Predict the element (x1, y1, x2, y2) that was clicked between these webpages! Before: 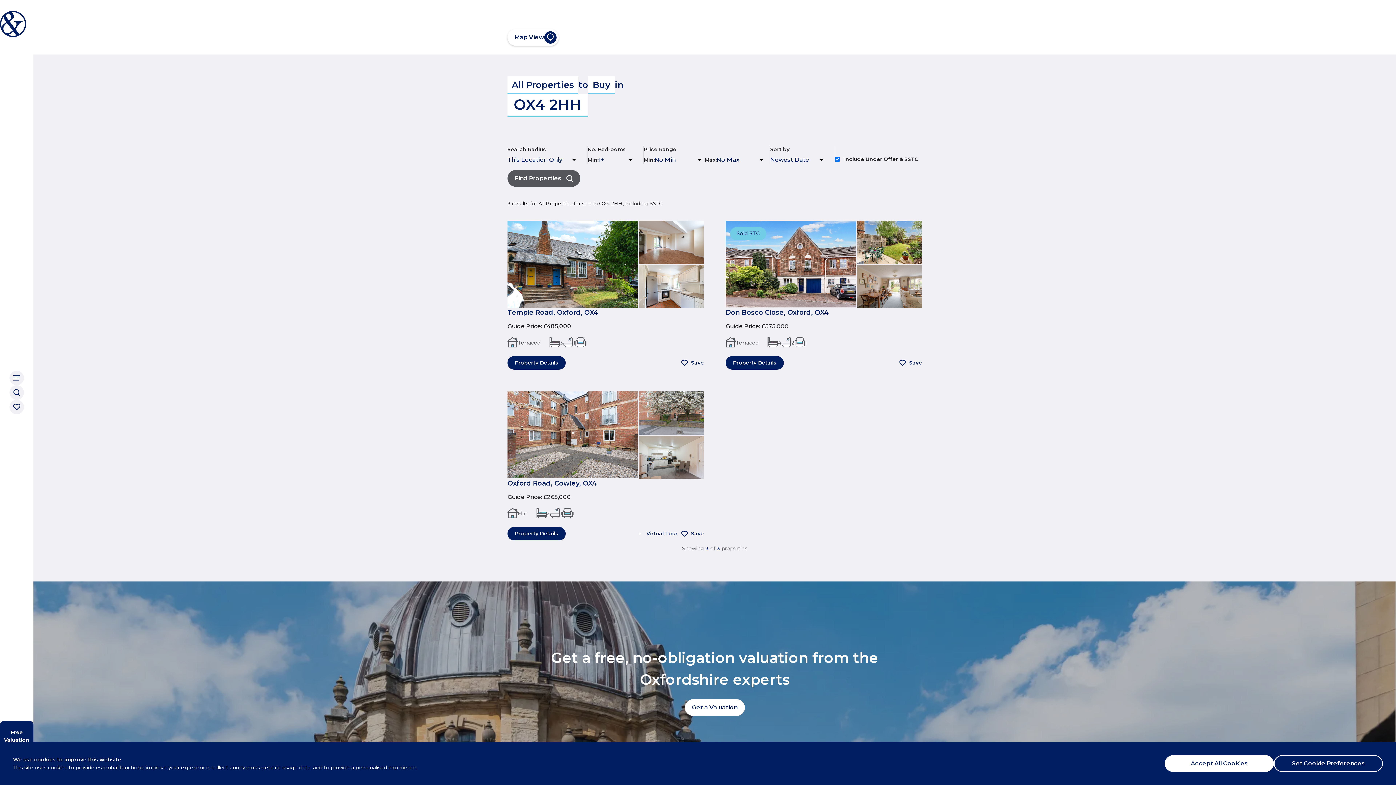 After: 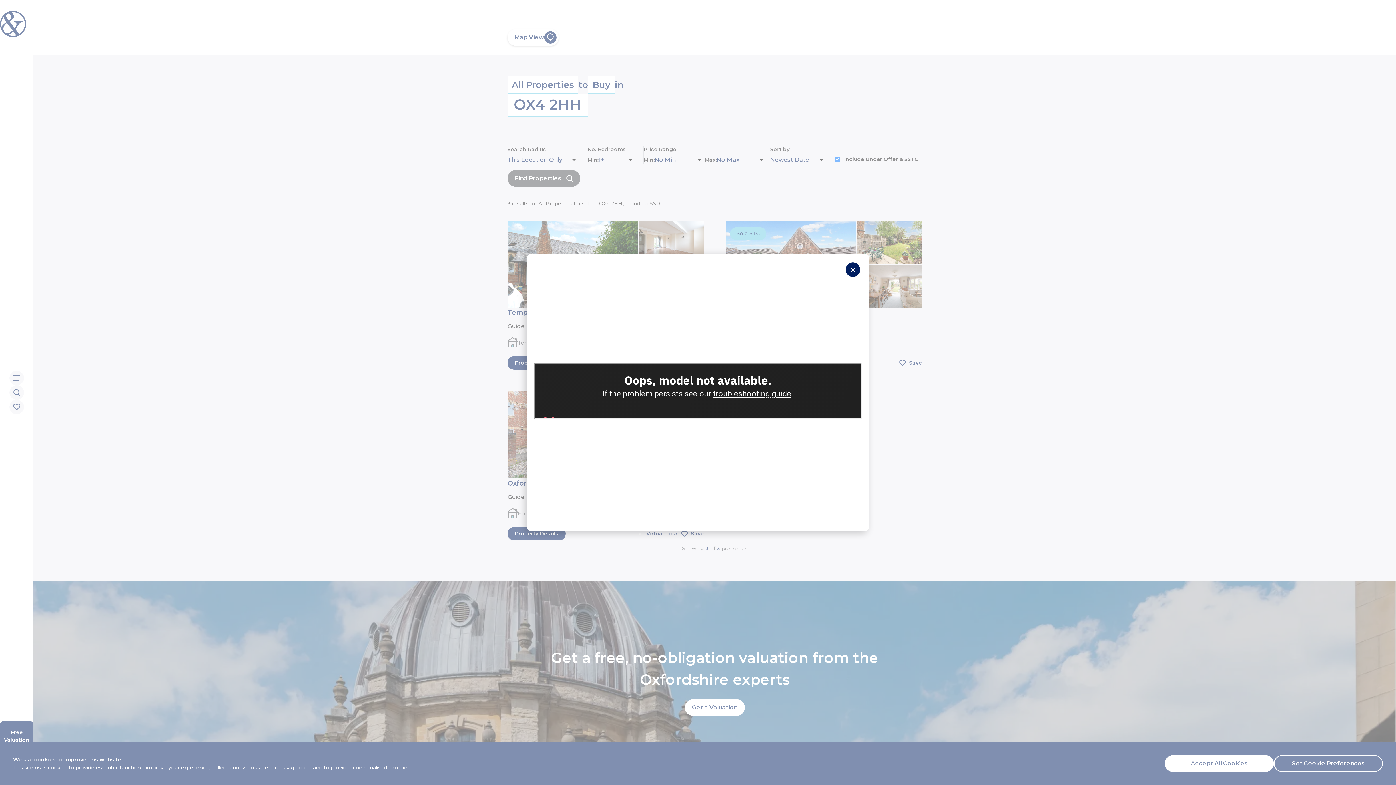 Action: label: Virtual Tour bbox: (633, 547, 677, 555)